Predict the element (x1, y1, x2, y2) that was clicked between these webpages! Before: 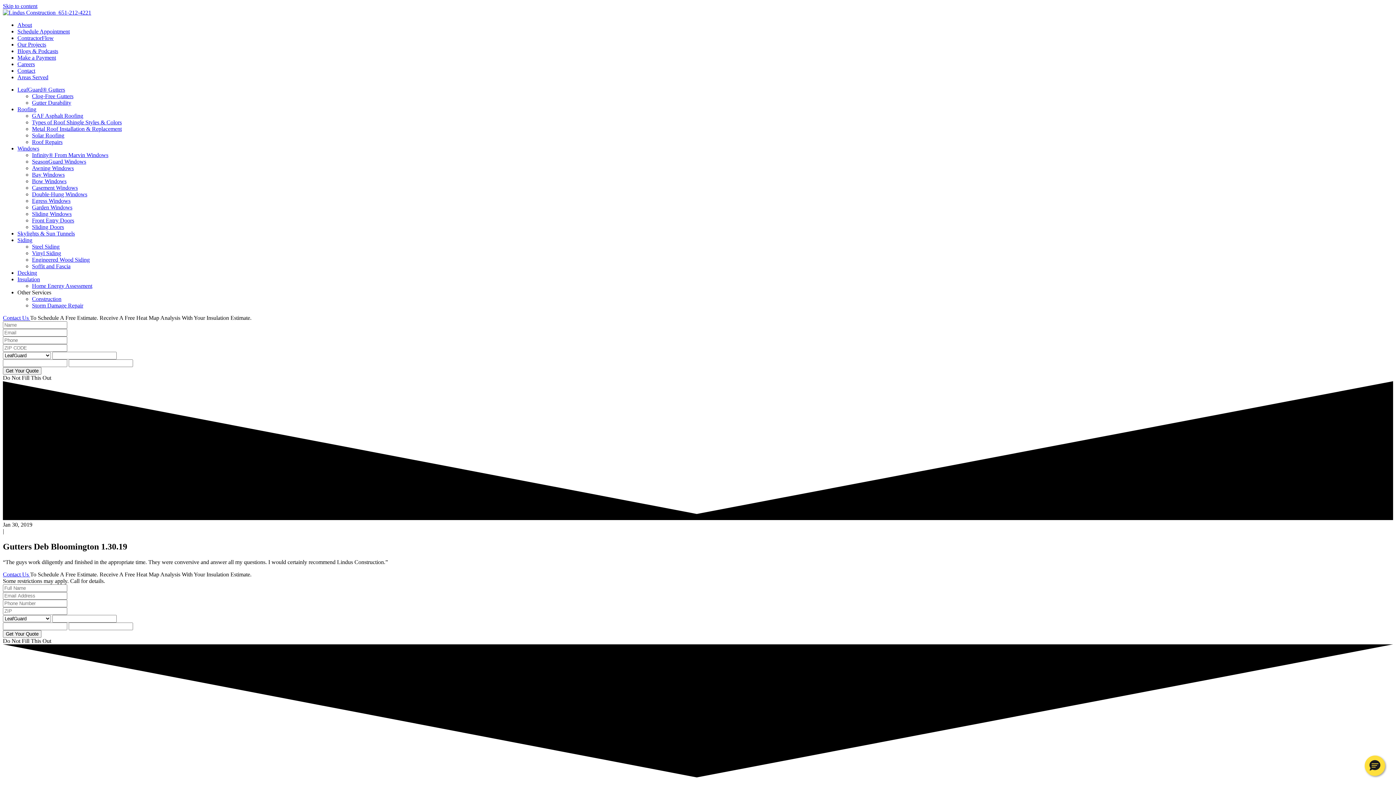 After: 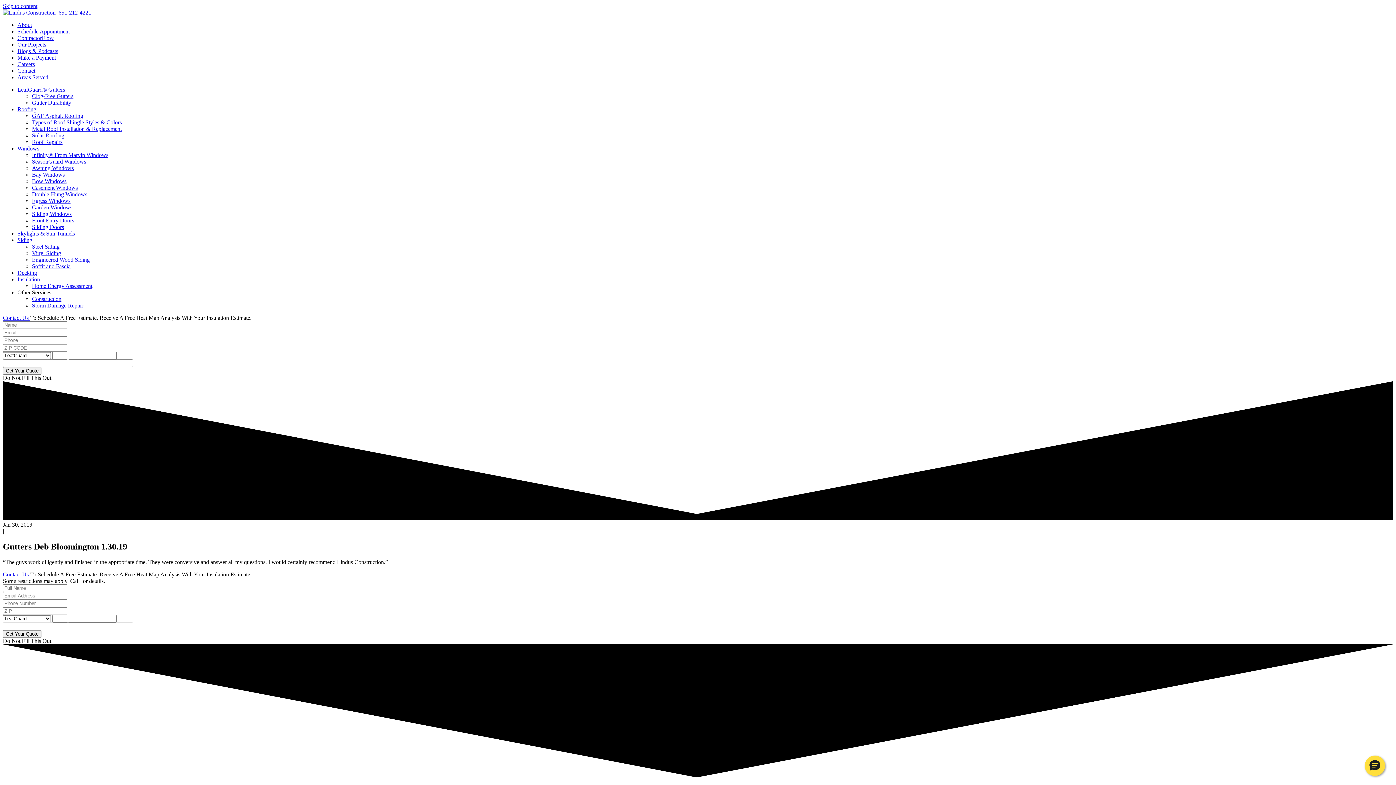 Action: bbox: (57, 9, 91, 15) label:  651-212-4221